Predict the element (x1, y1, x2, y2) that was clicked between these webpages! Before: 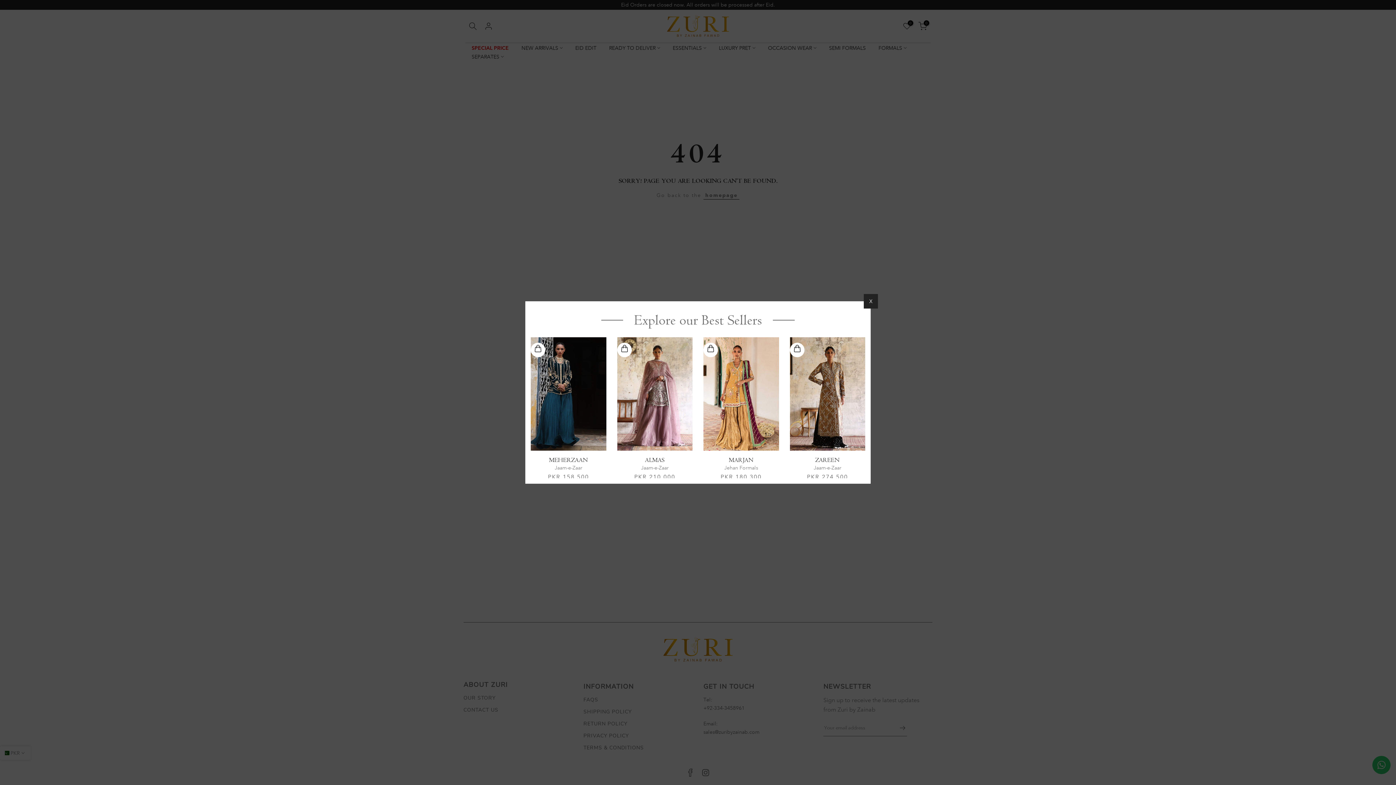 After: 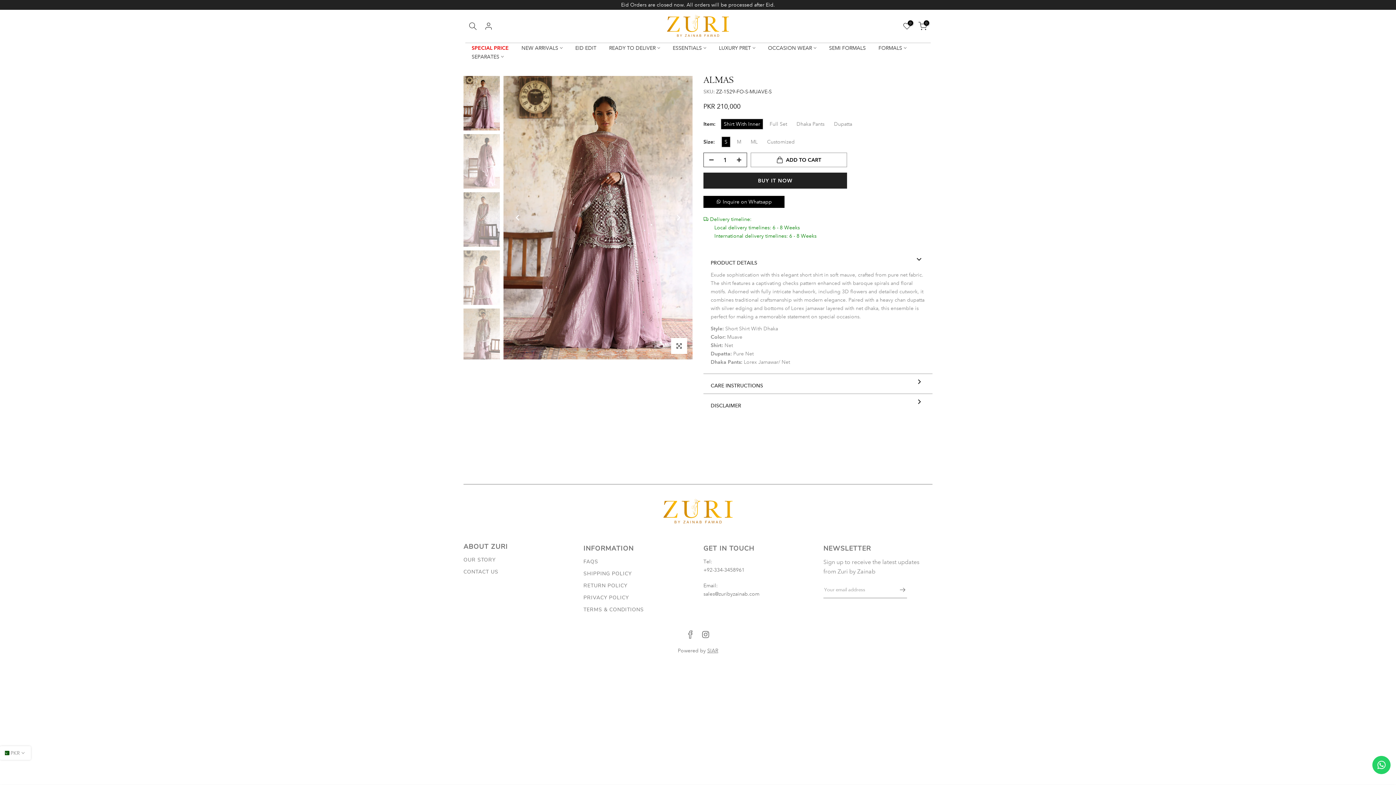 Action: bbox: (617, 337, 692, 450)